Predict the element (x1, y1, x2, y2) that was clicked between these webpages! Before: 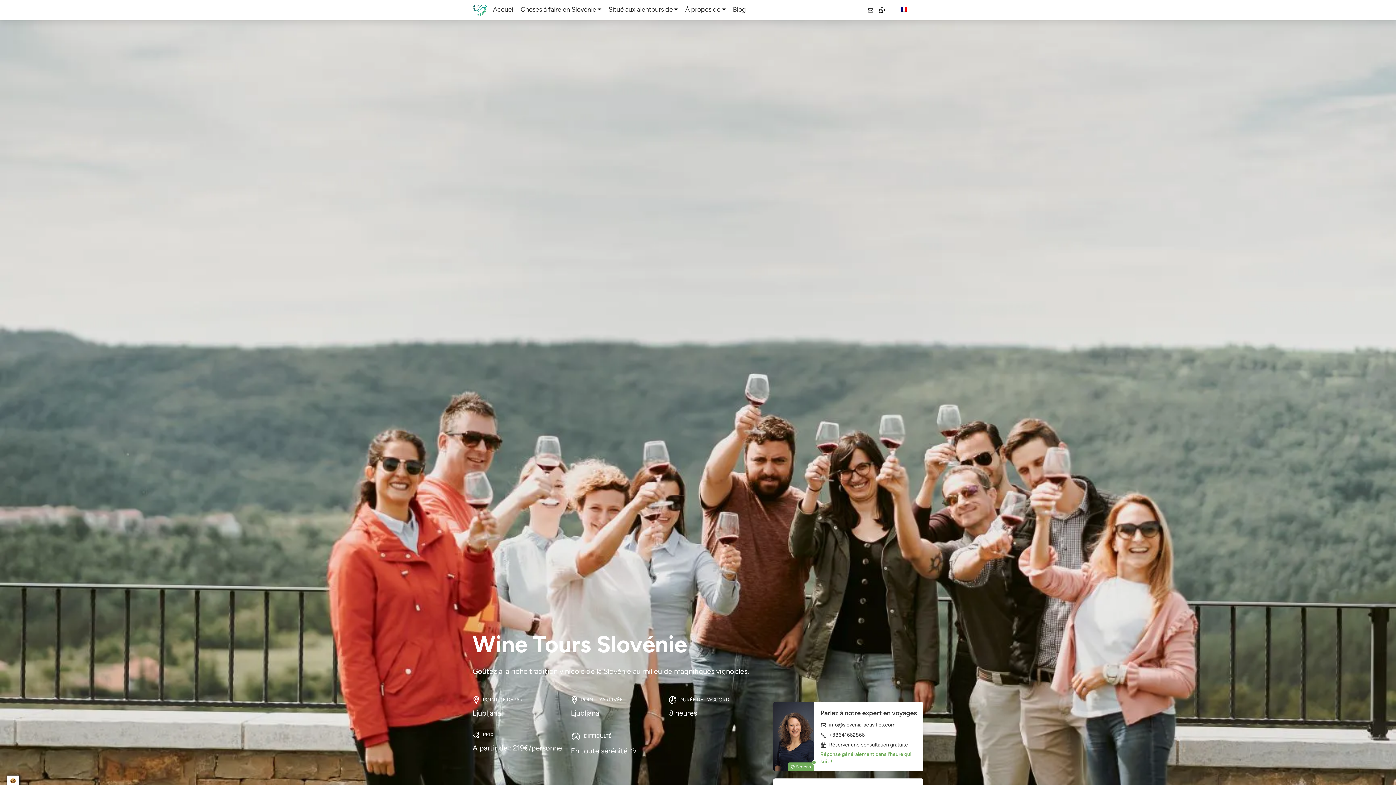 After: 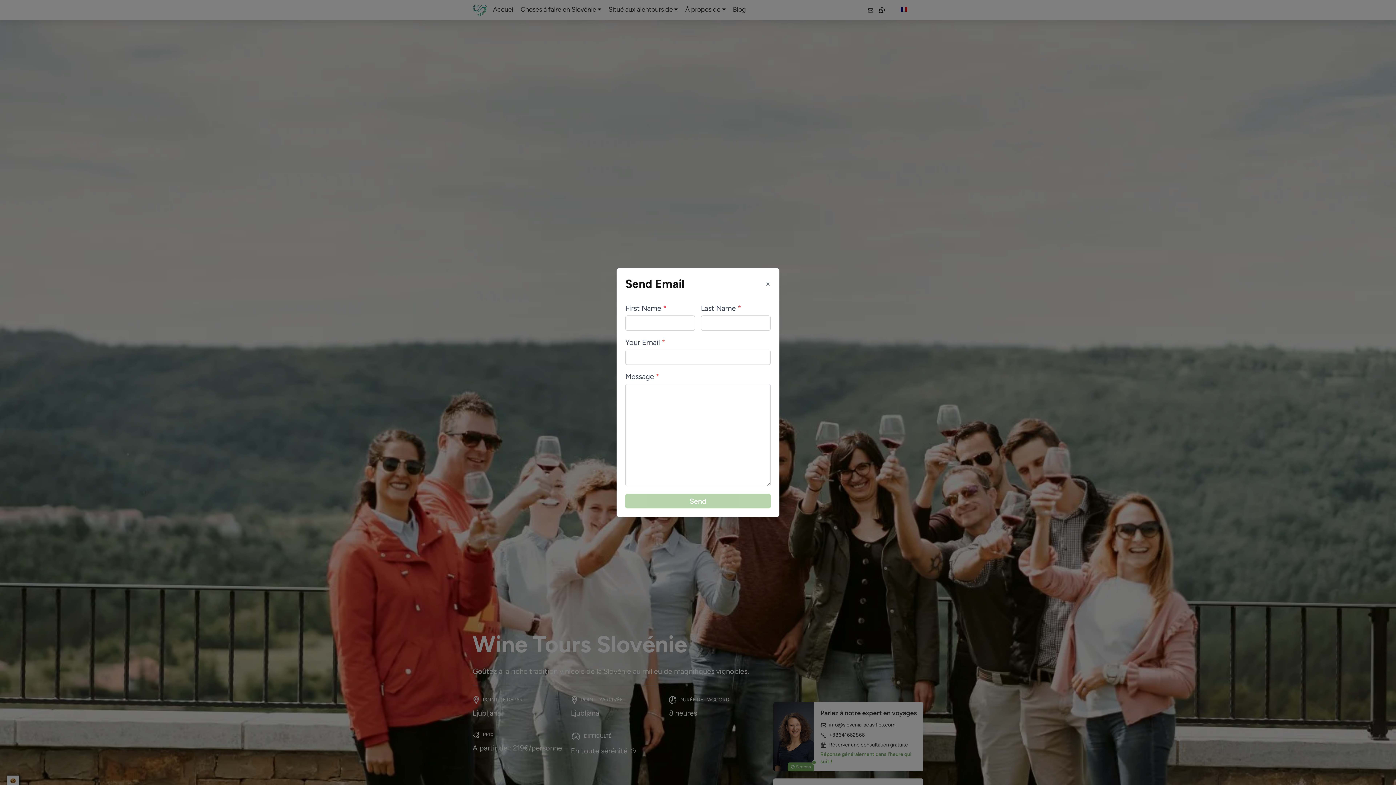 Action: label: info@slovenia-activities.com bbox: (820, 722, 895, 728)